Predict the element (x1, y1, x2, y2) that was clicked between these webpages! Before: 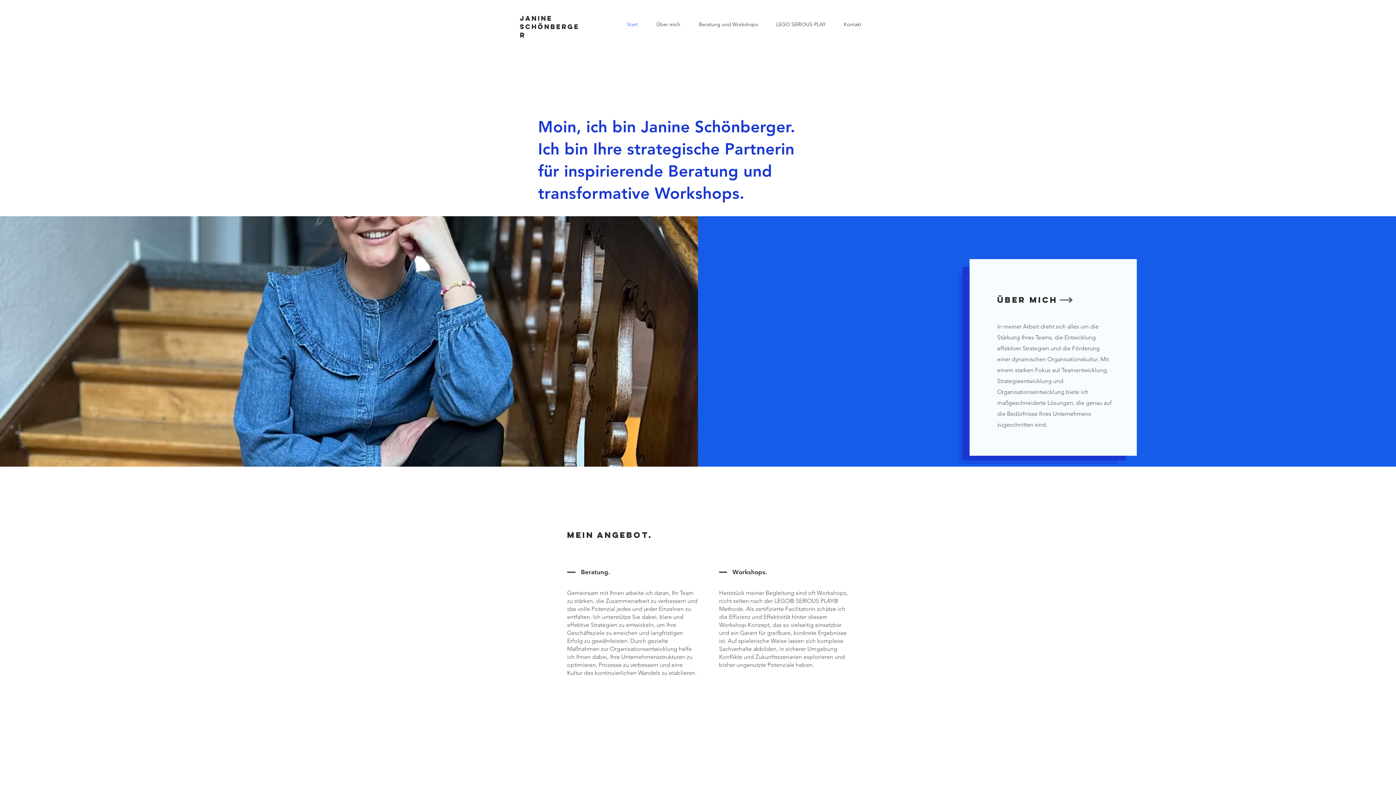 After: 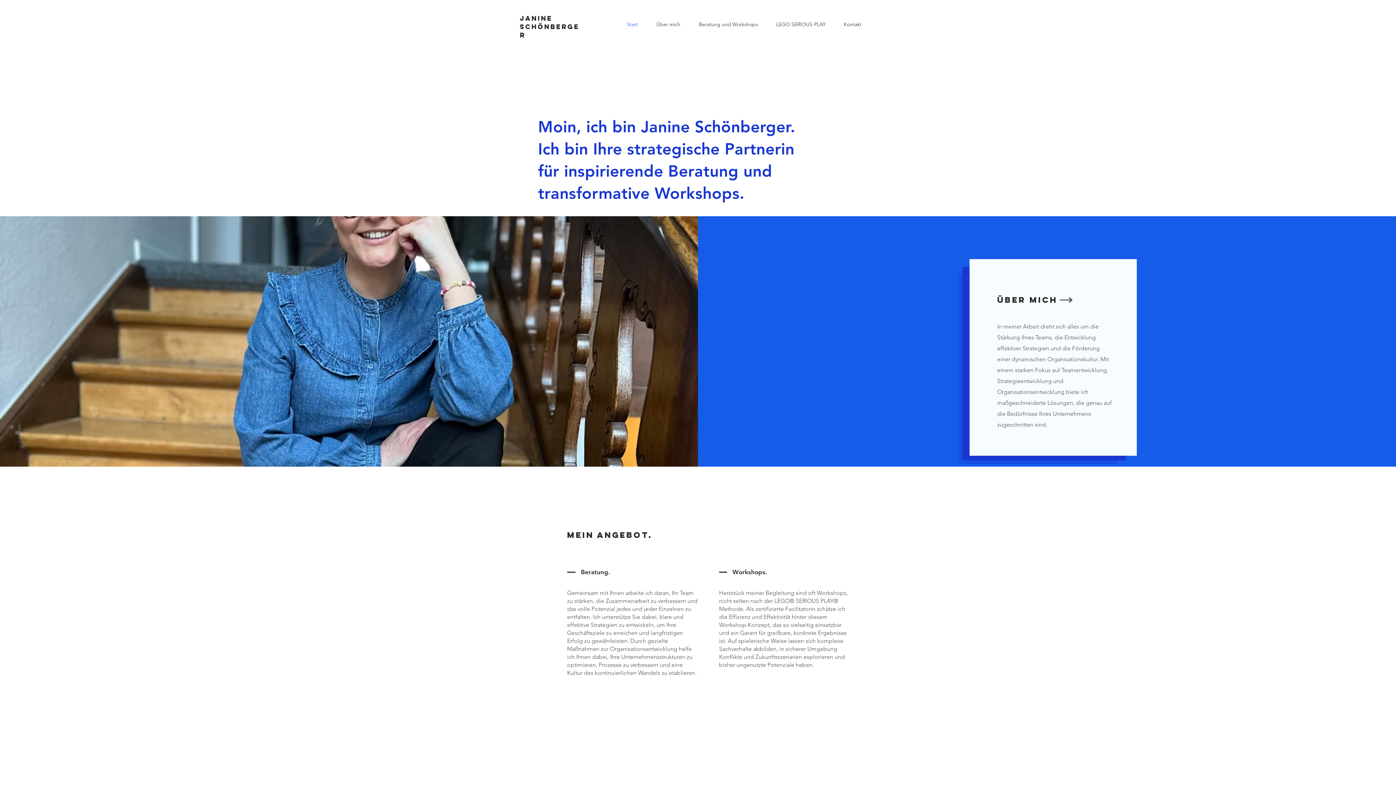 Action: bbox: (617, 15, 647, 33) label: Start